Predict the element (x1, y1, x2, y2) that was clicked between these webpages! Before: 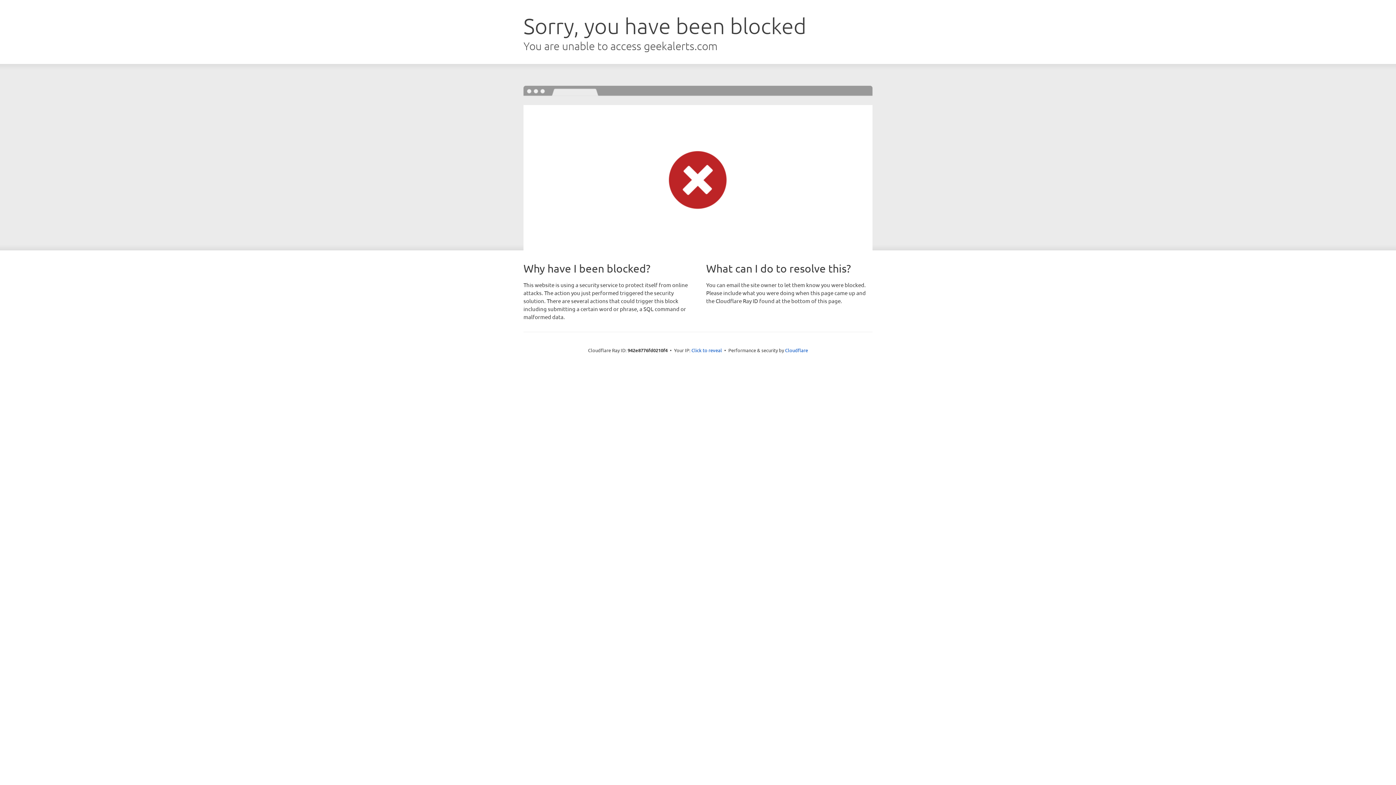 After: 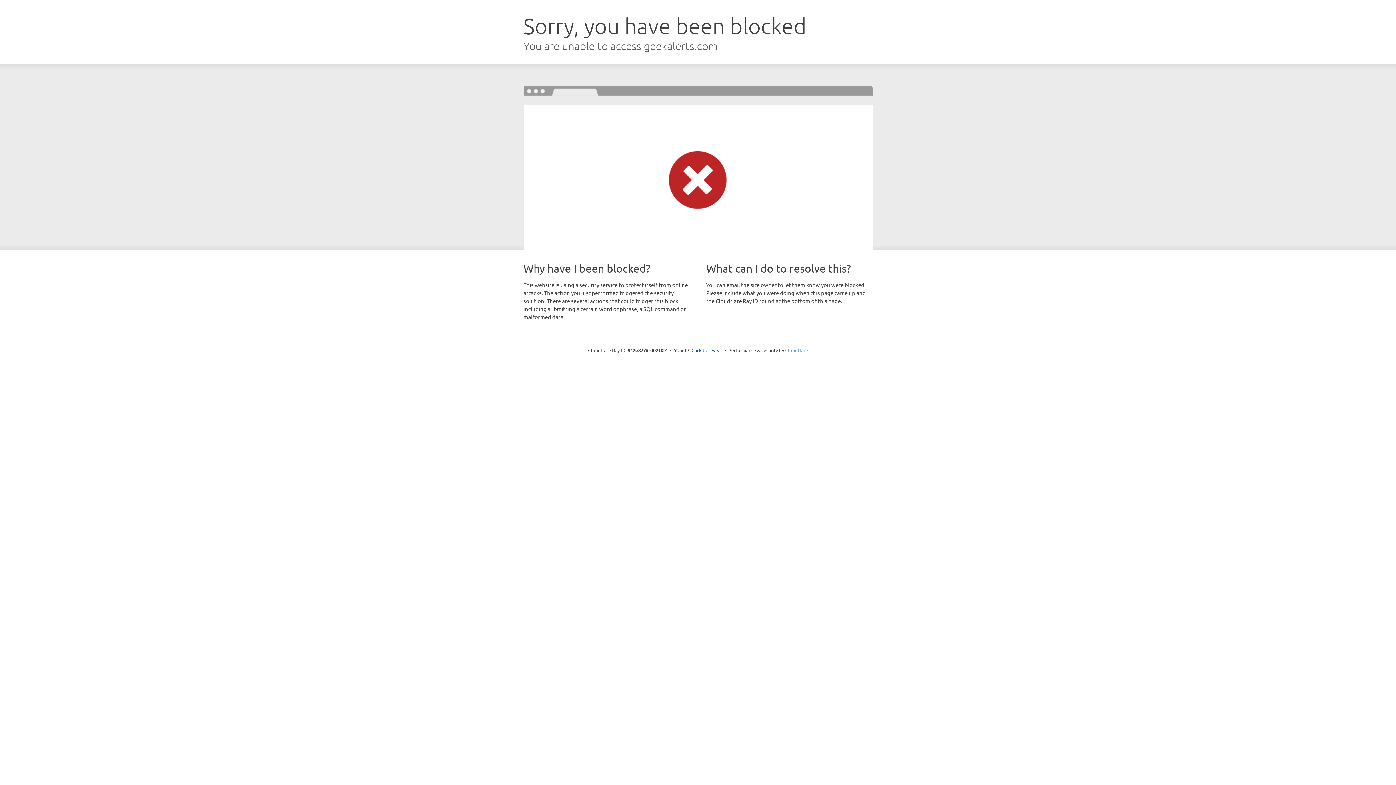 Action: bbox: (785, 347, 808, 353) label: Cloudflare